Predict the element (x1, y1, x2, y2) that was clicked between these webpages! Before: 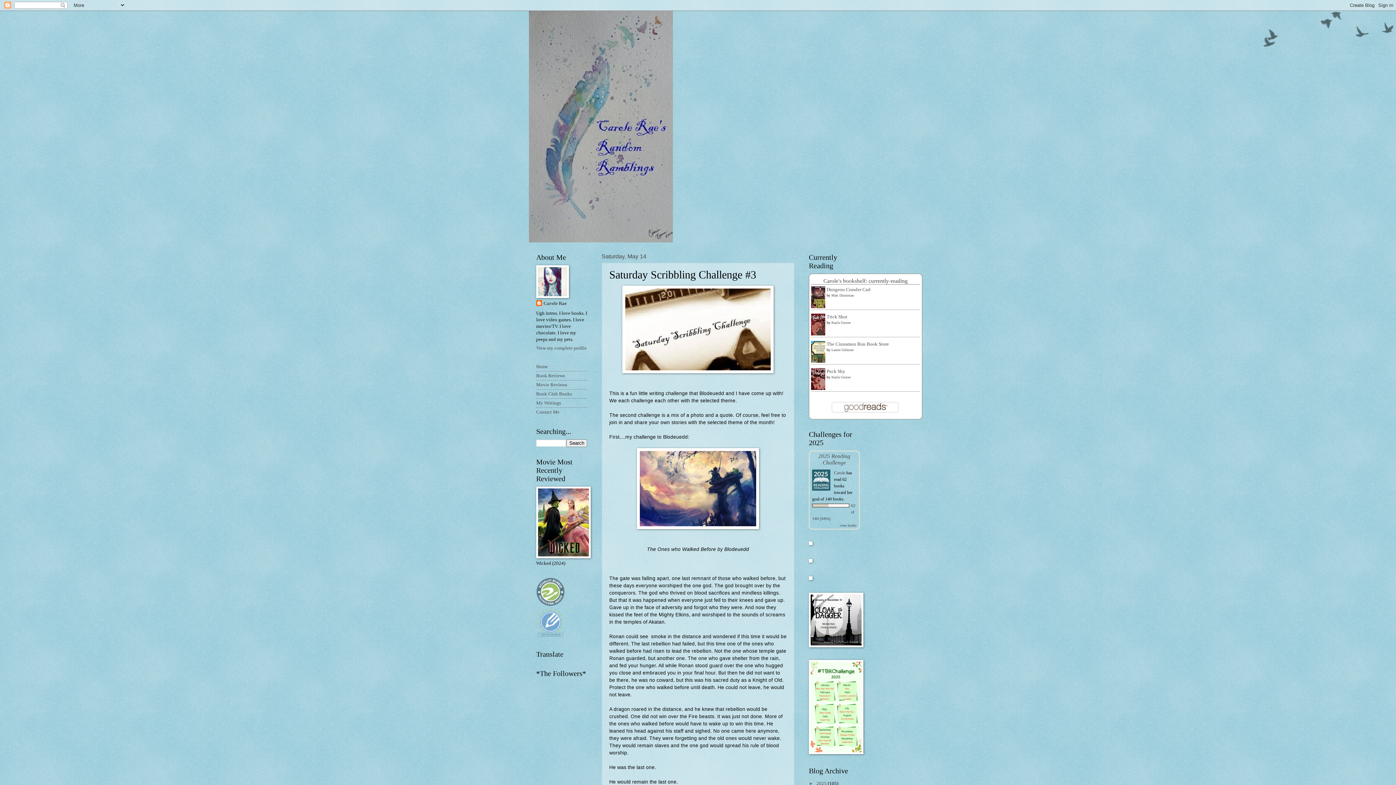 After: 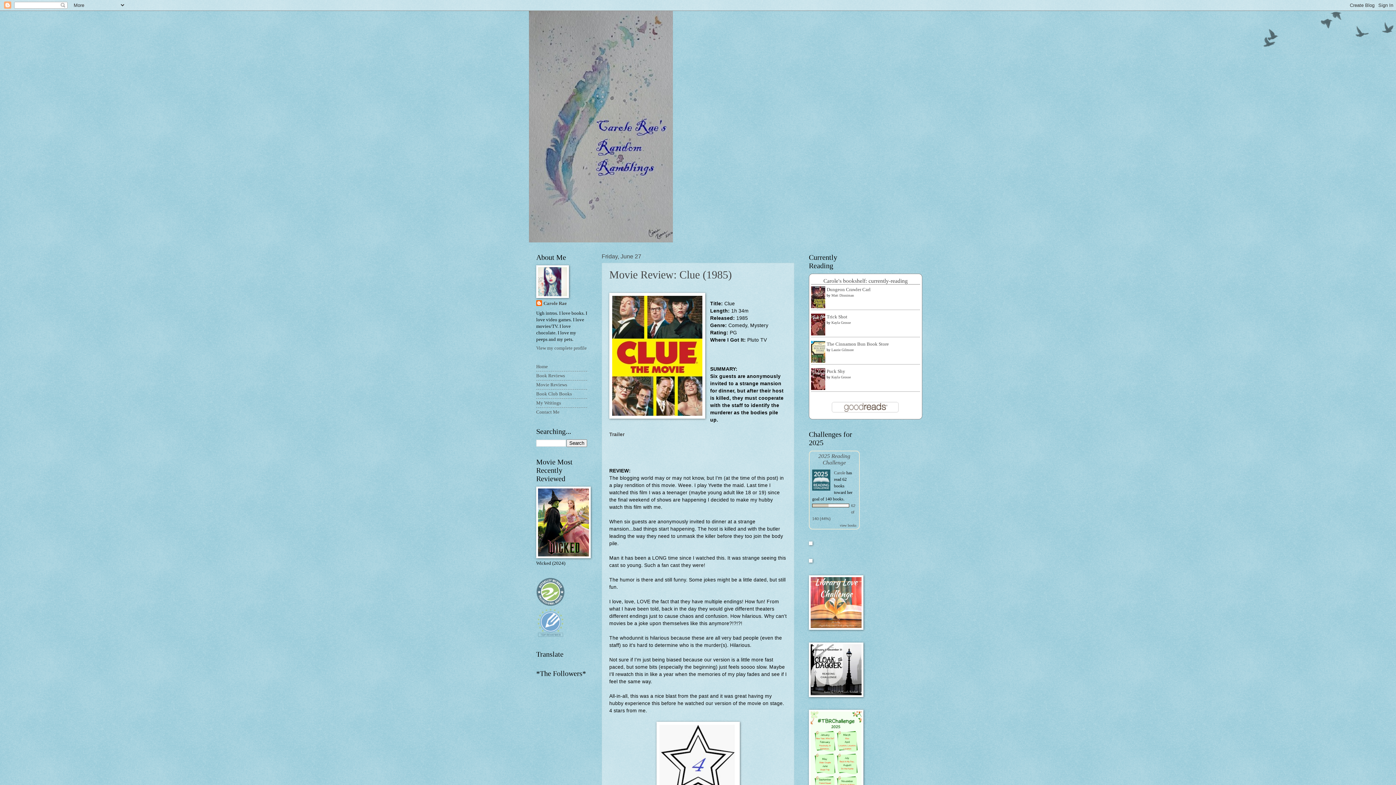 Action: label: 2025  bbox: (816, 781, 828, 786)